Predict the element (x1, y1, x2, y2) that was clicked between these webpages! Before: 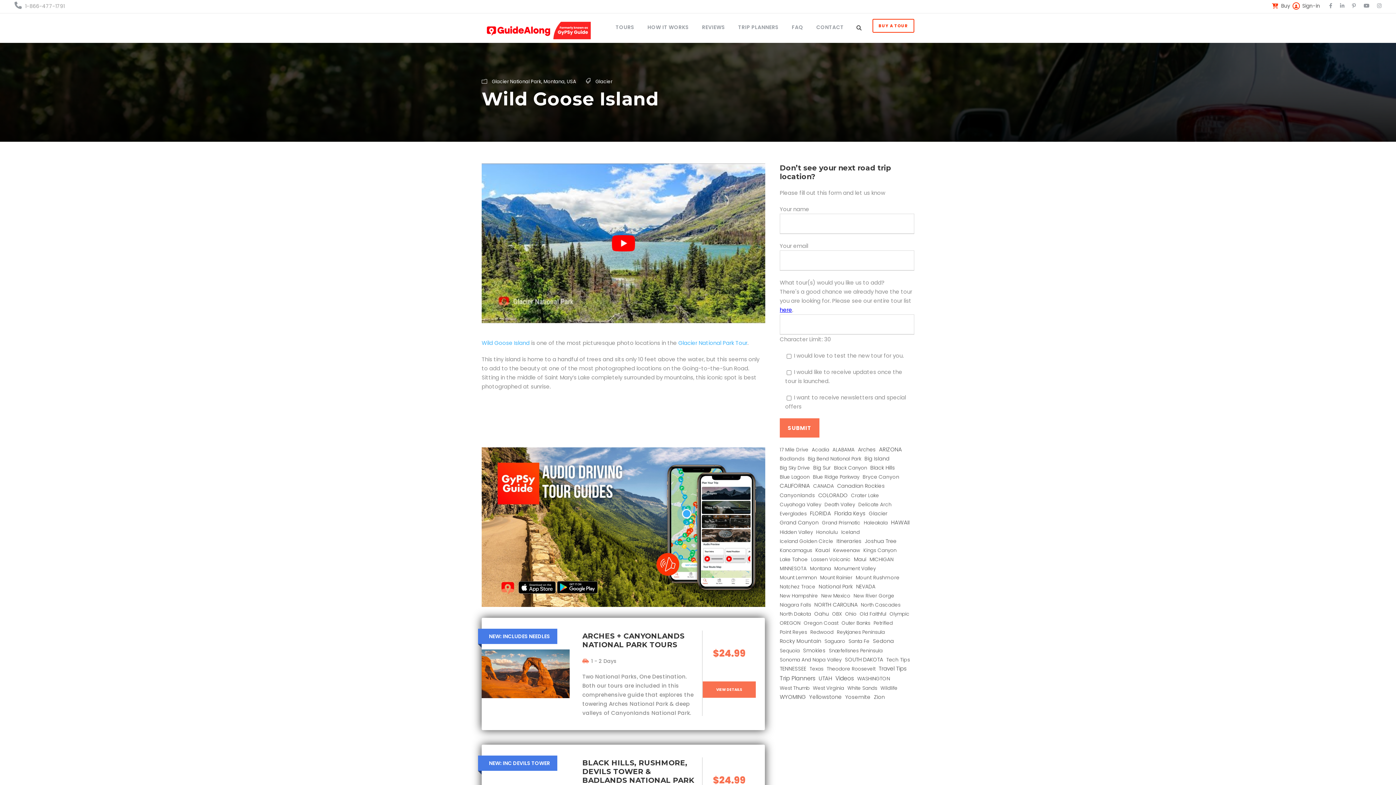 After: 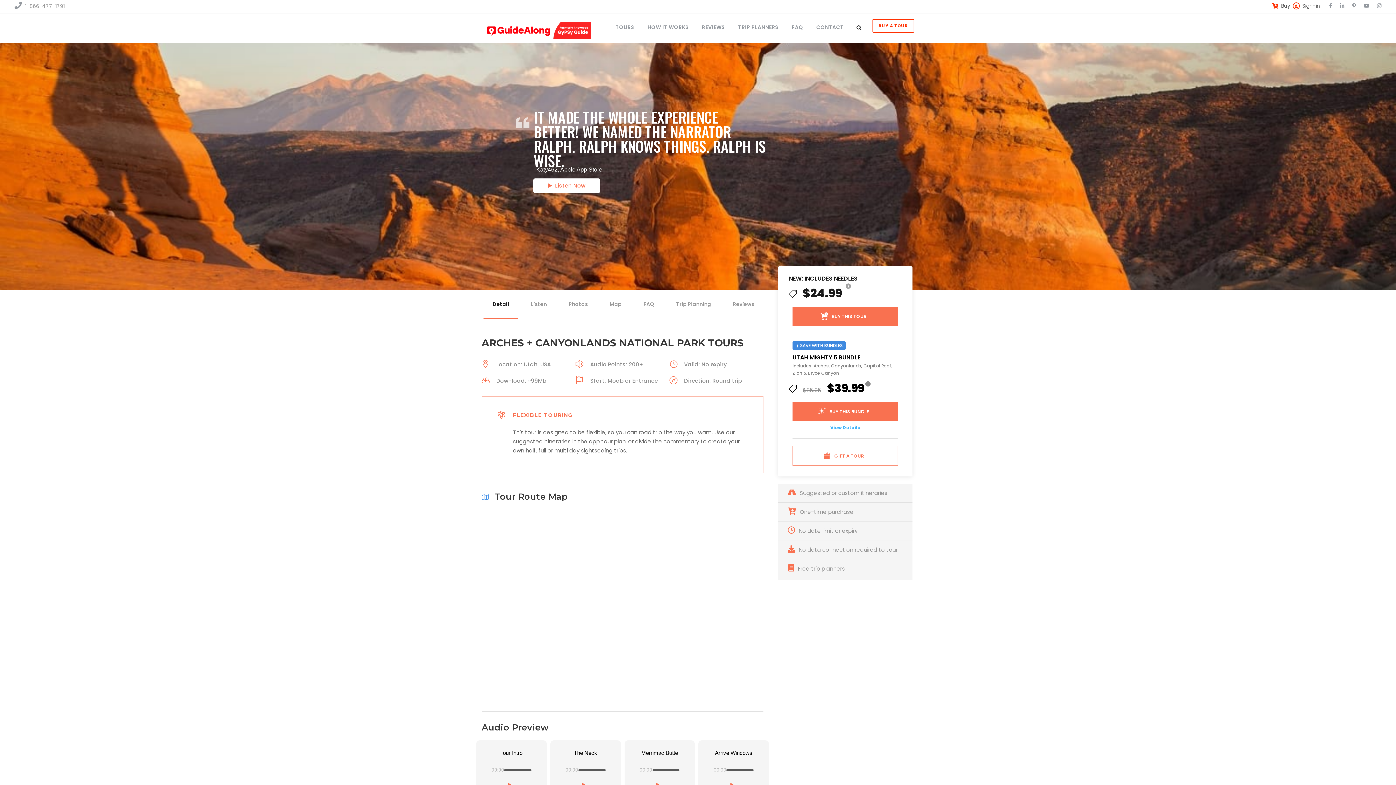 Action: bbox: (582, 631, 684, 649) label: ARCHES + CANYONLANDS NATIONAL PARK TOURS